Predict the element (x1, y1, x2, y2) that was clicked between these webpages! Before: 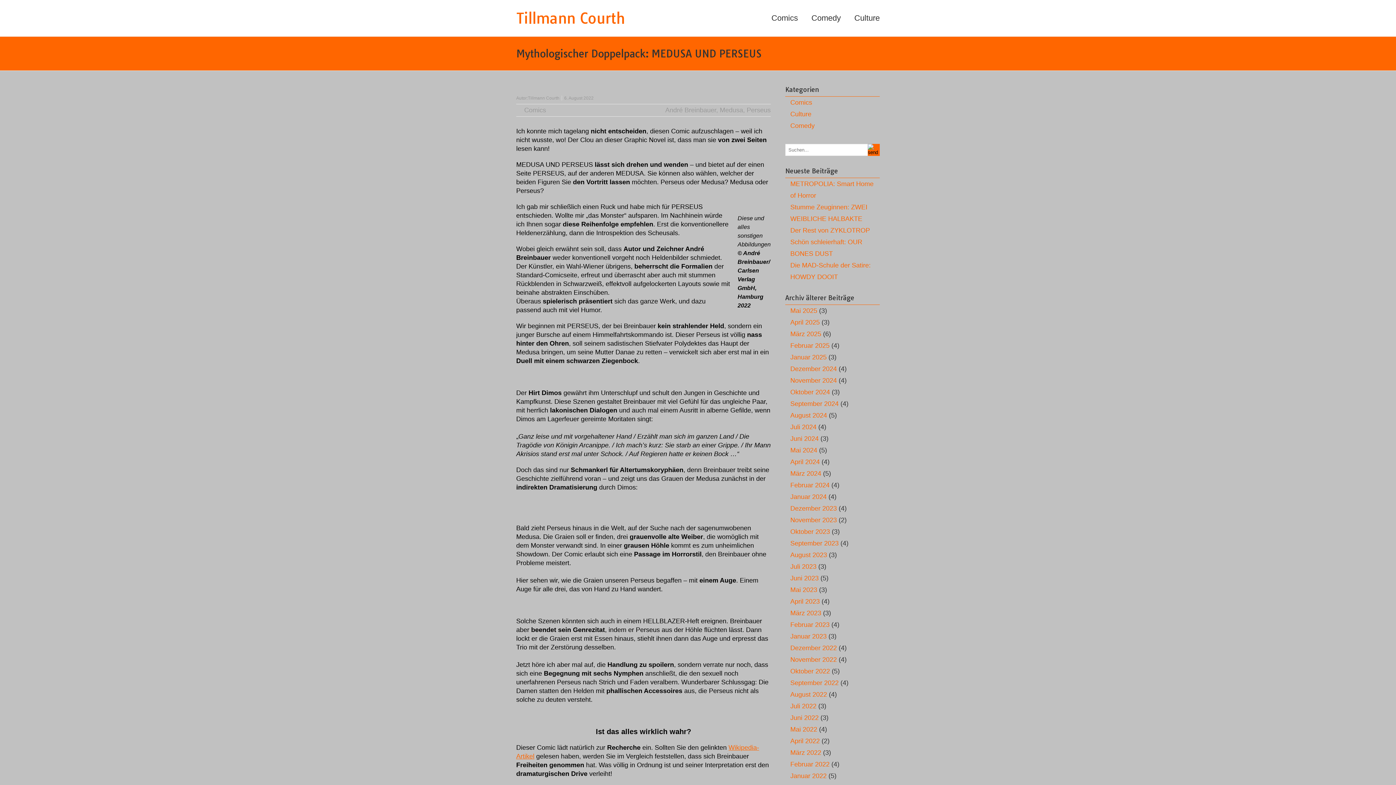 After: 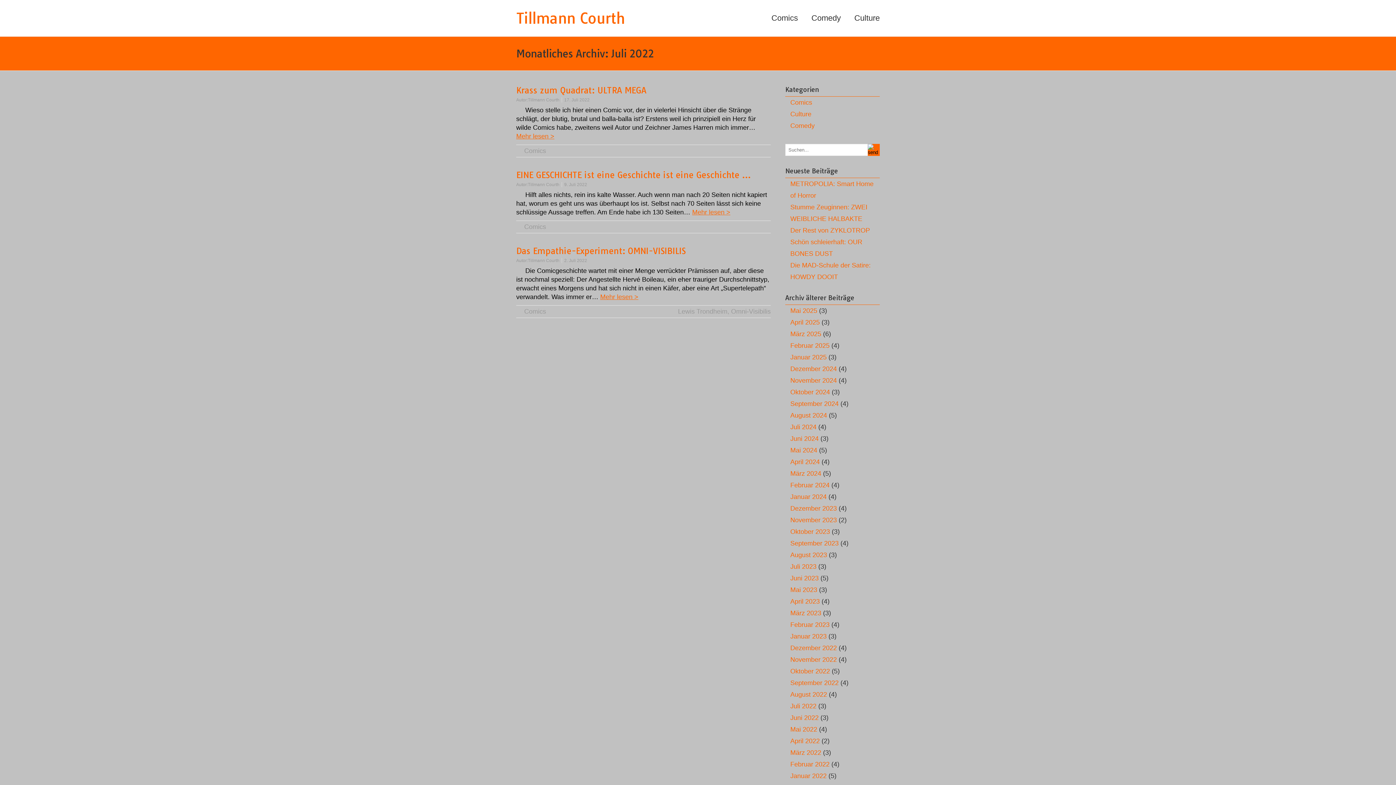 Action: bbox: (790, 702, 816, 710) label: Juli 2022